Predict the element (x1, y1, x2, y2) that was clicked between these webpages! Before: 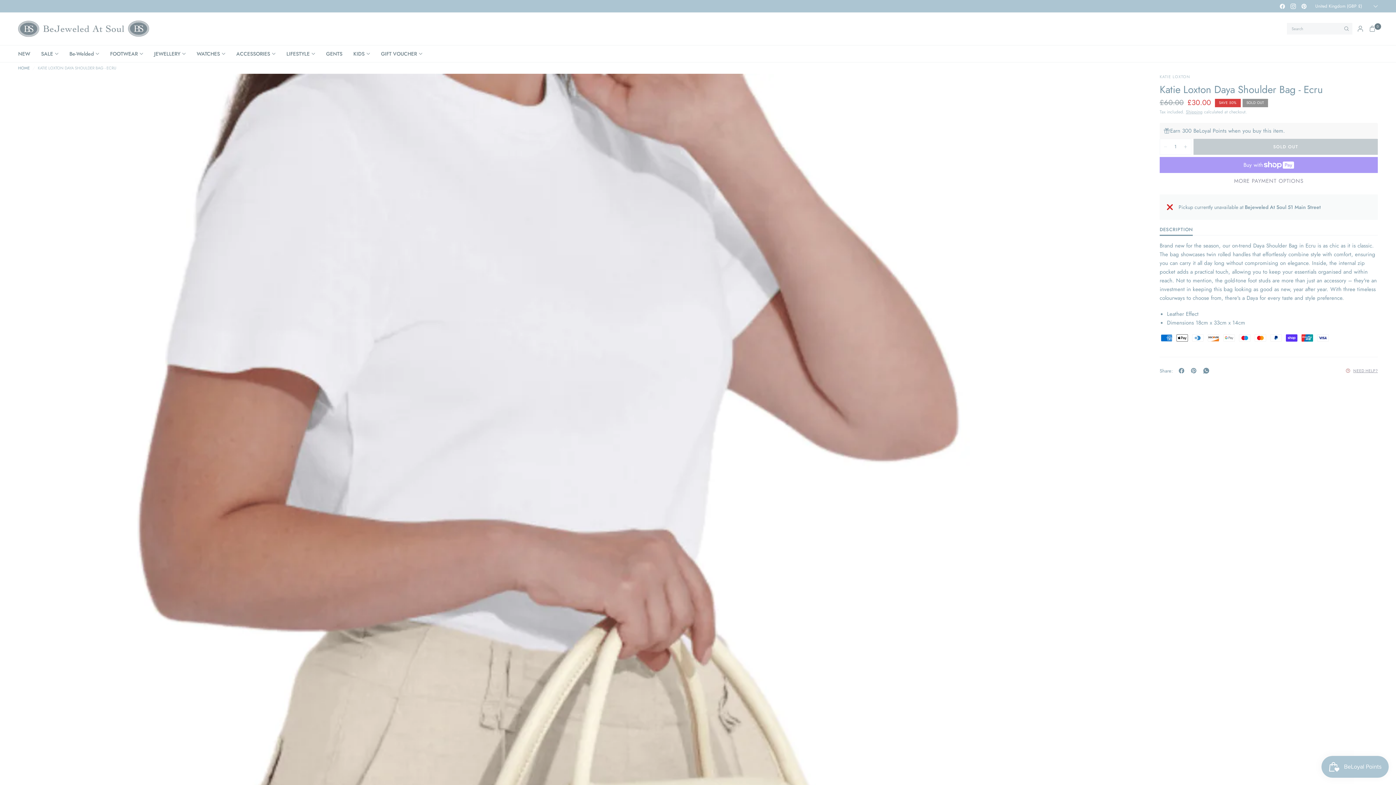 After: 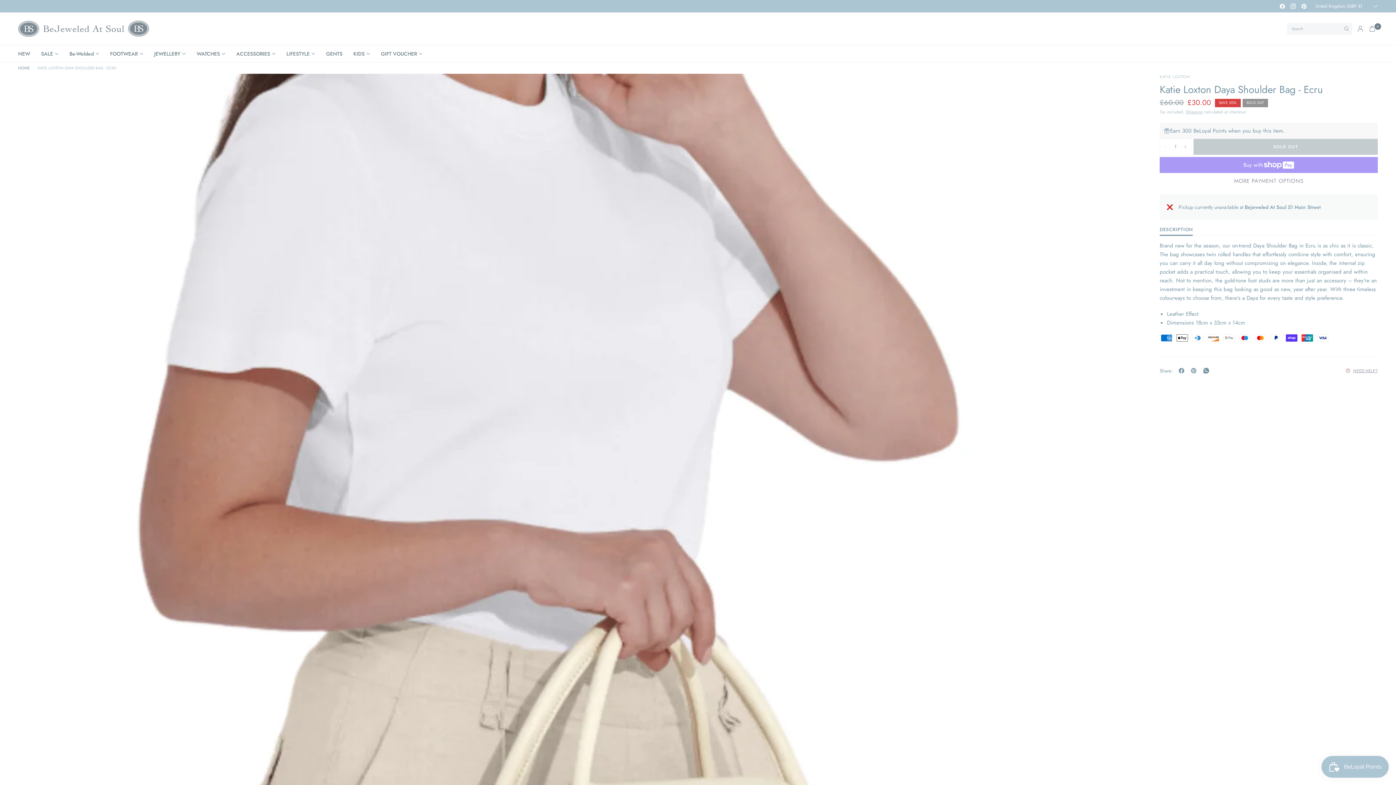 Action: bbox: (1288, 0, 1298, 11)